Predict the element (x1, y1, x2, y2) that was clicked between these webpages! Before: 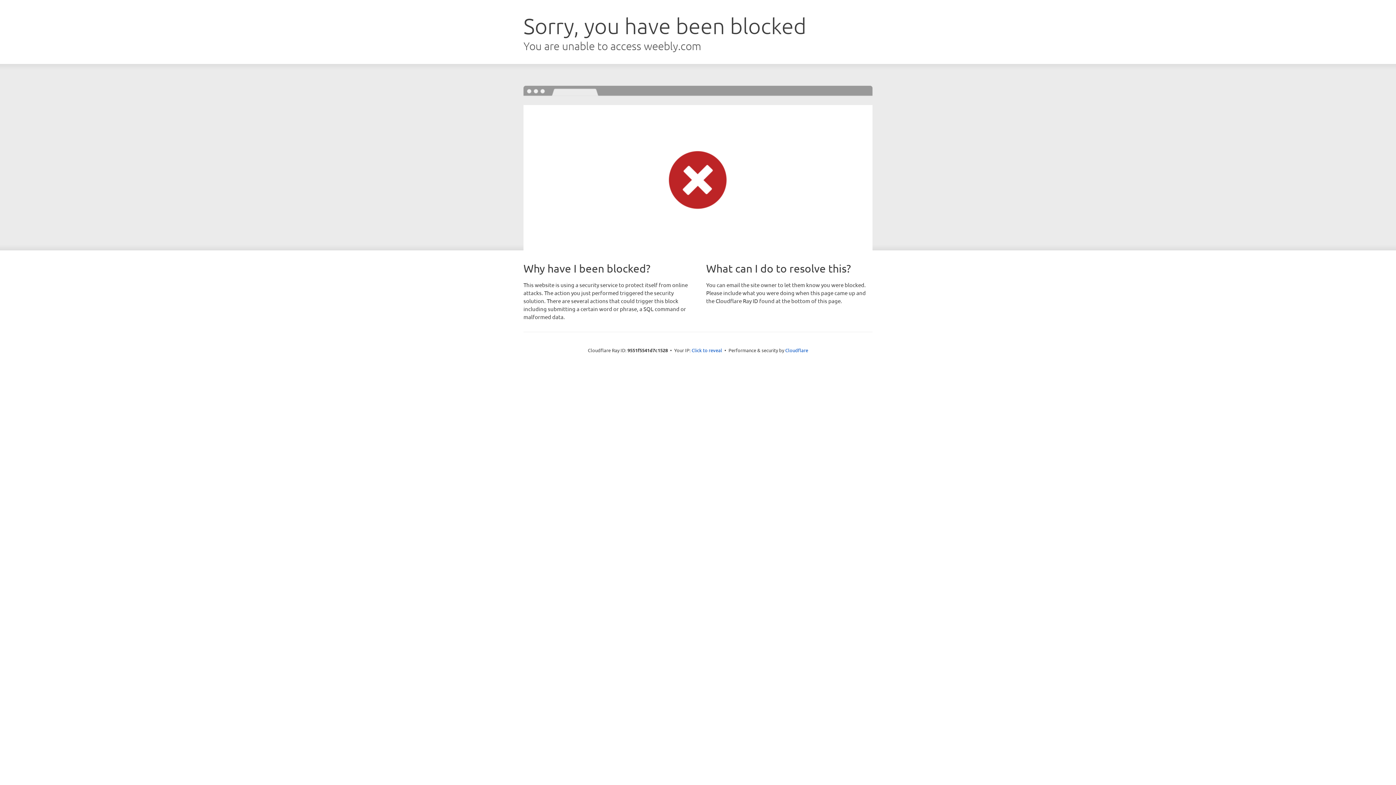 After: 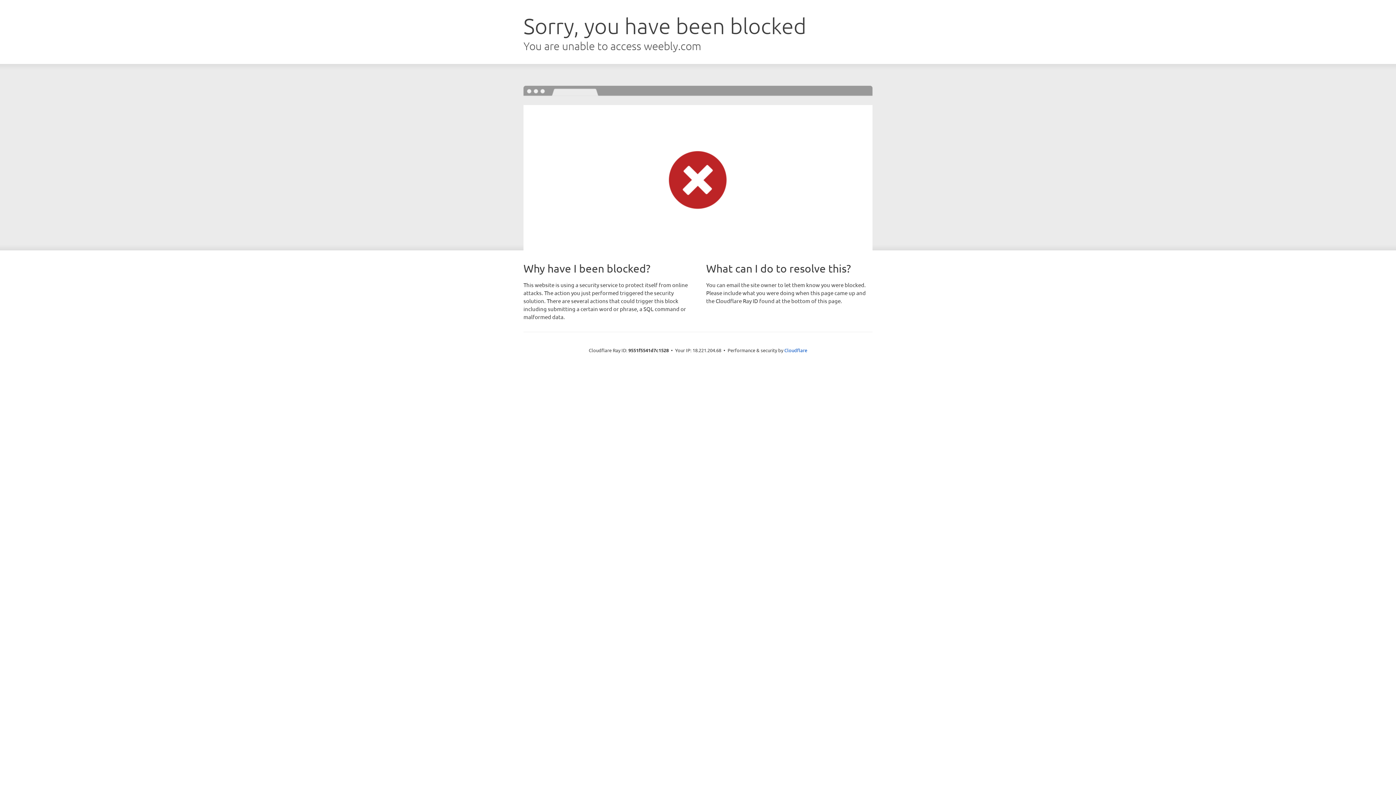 Action: bbox: (691, 346, 722, 353) label: Click to reveal